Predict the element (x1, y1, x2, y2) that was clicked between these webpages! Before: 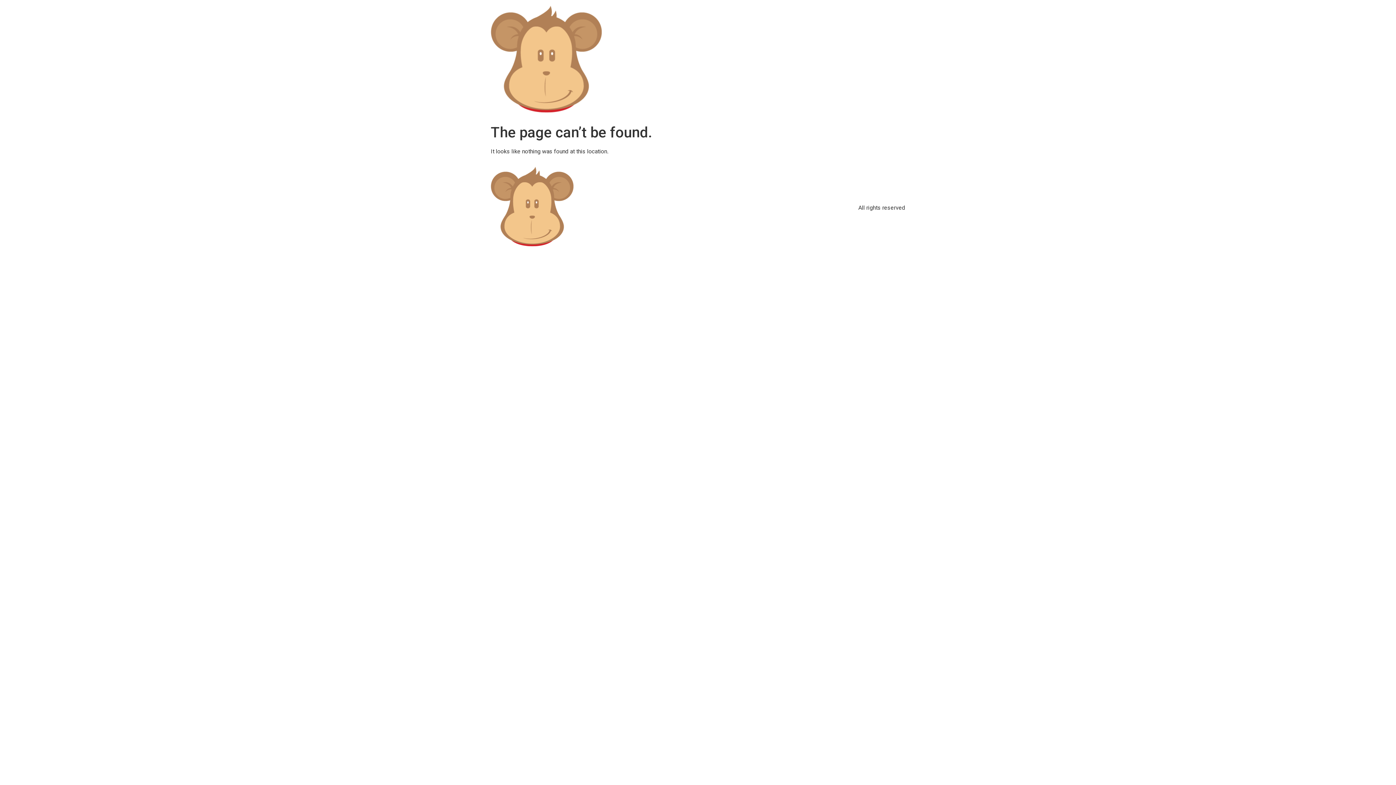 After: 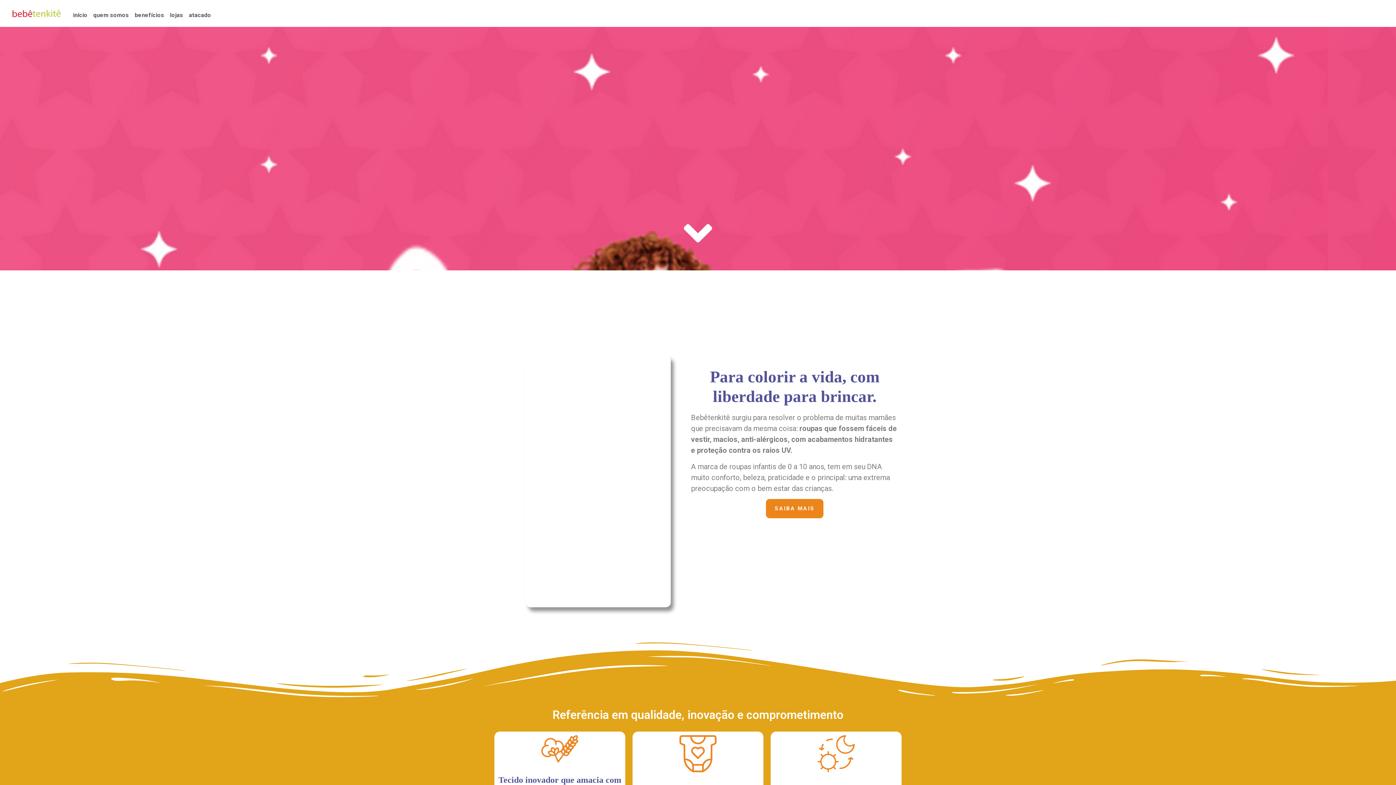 Action: bbox: (490, 167, 573, 249)